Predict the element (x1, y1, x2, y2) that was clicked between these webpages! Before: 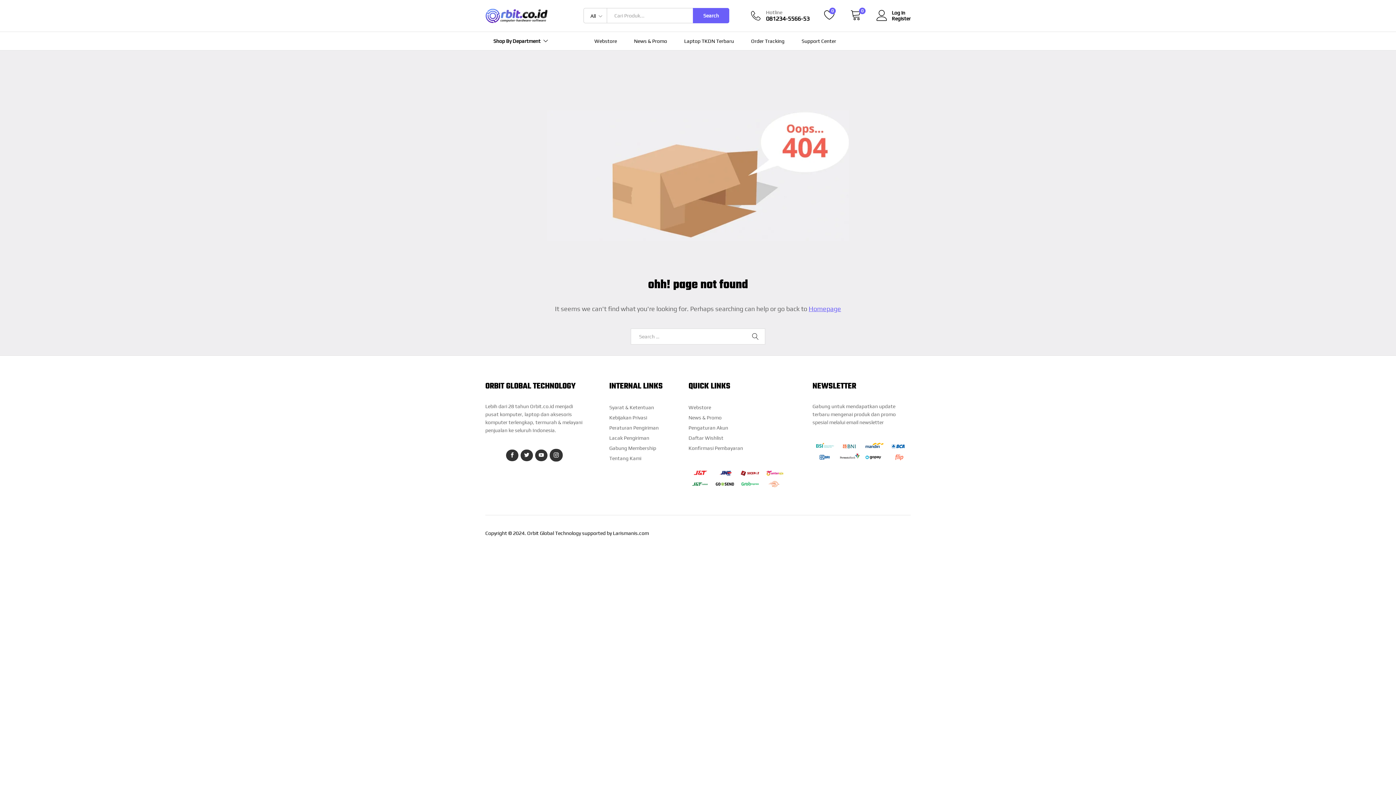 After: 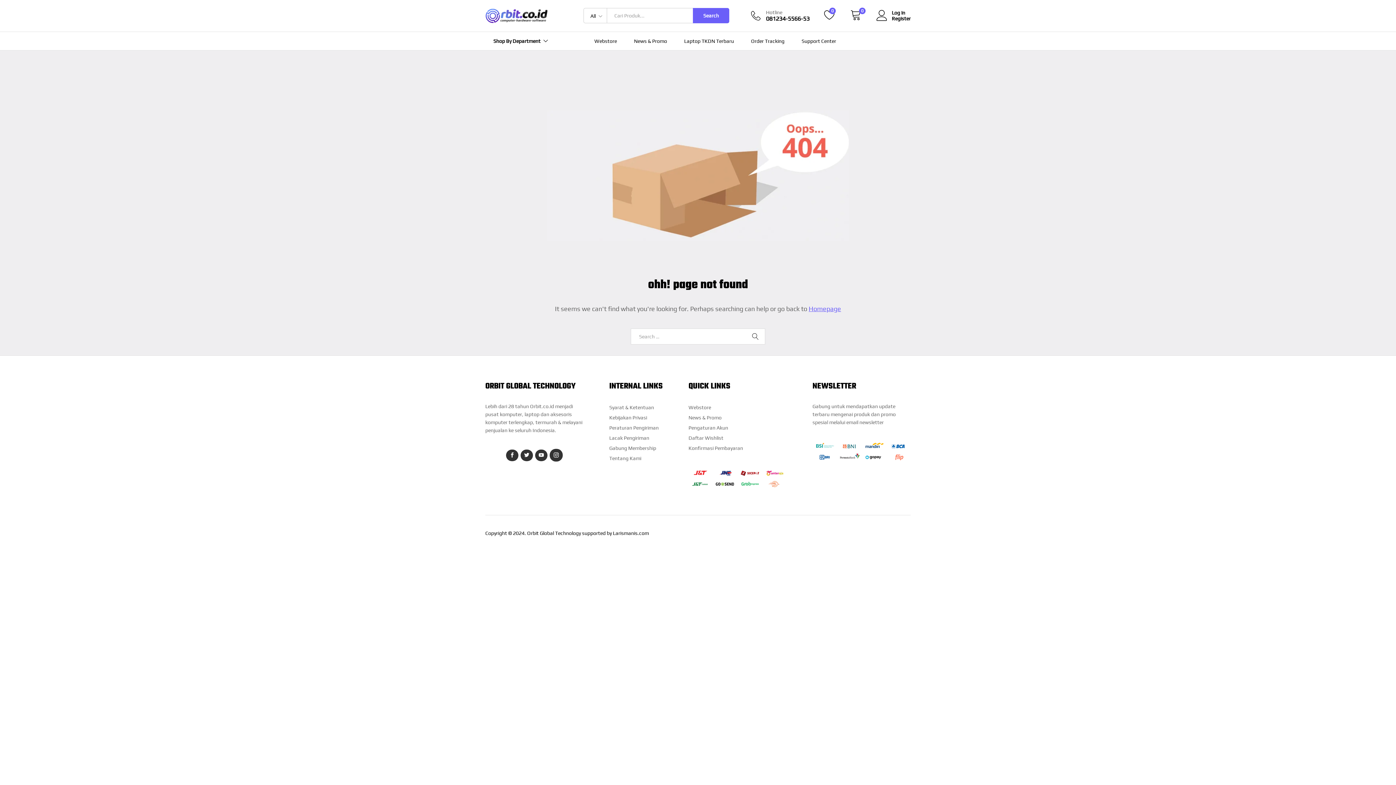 Action: bbox: (506, 449, 518, 461)